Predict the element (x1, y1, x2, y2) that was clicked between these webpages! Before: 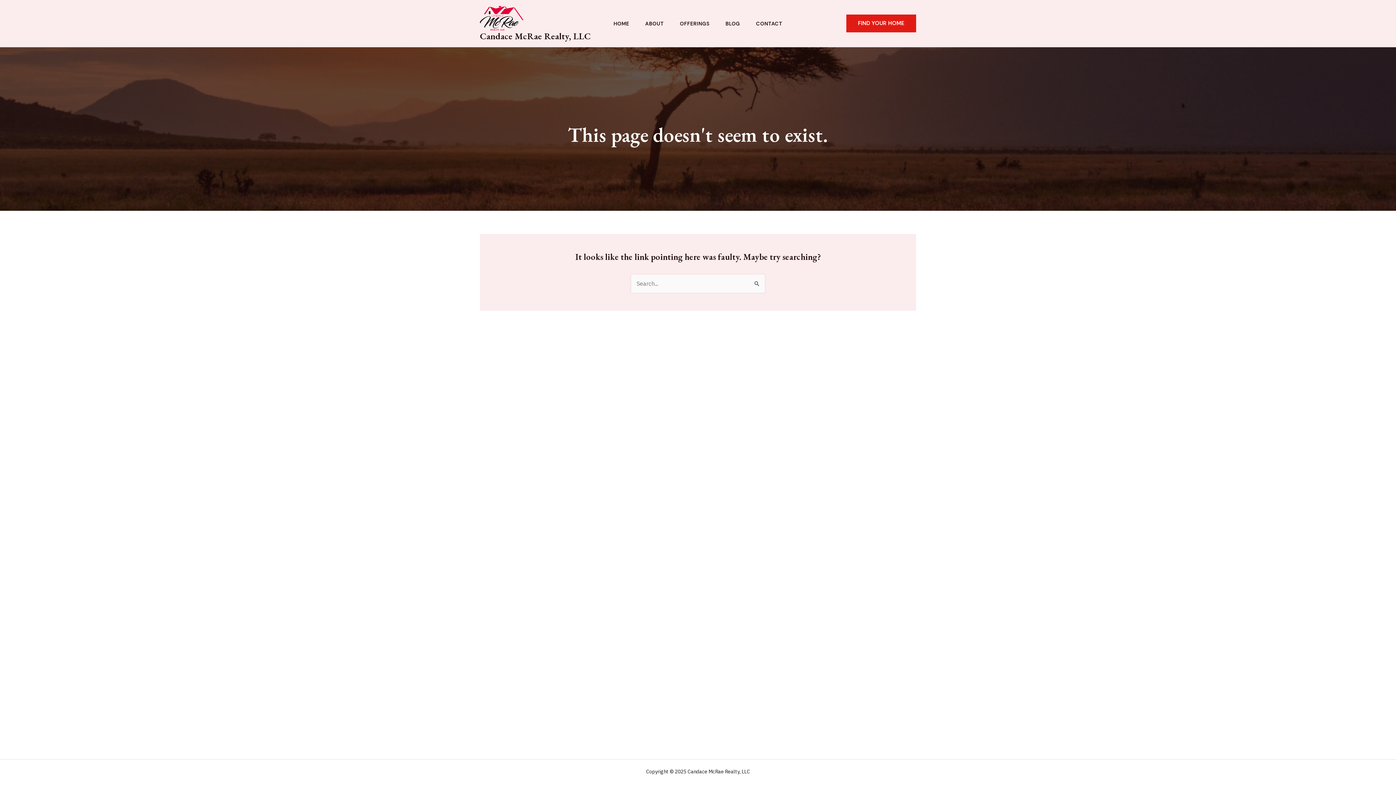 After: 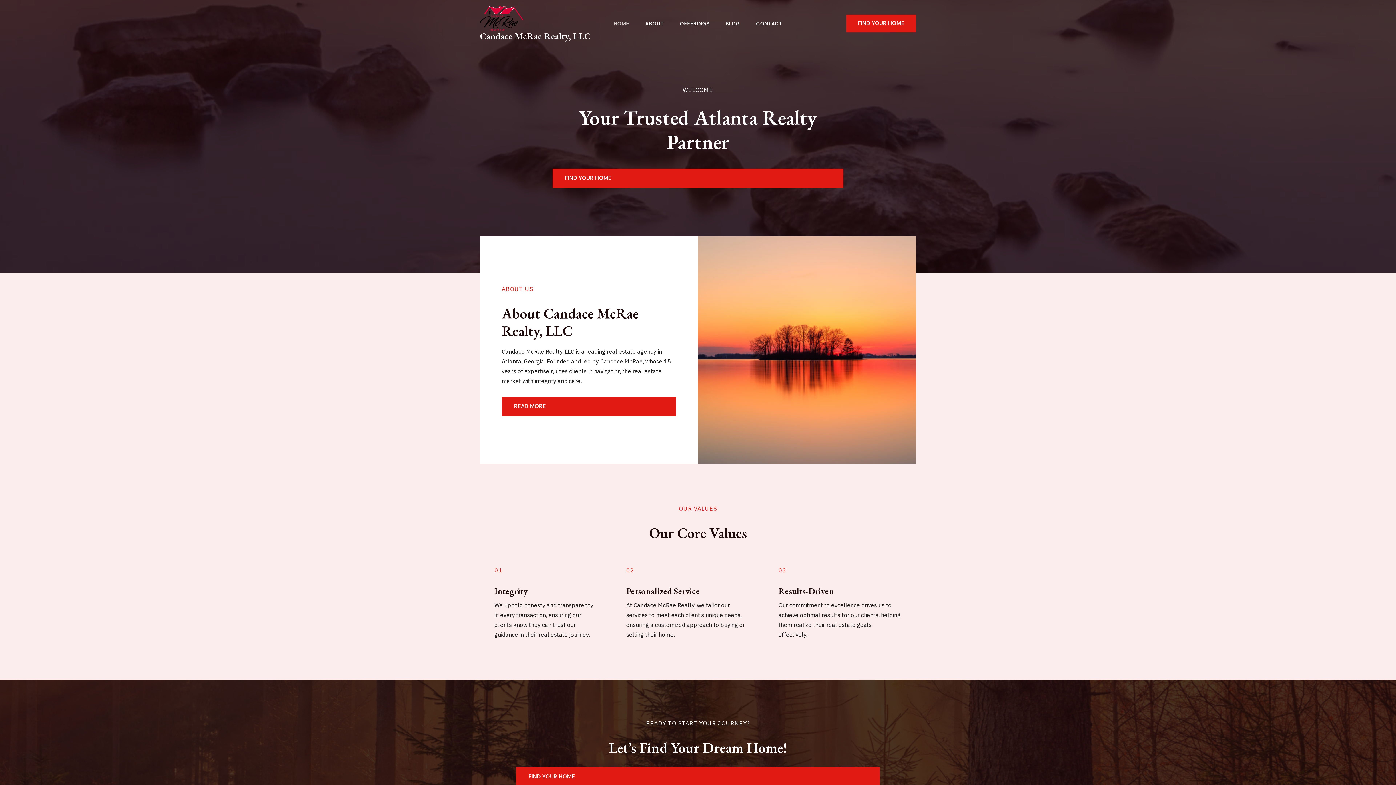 Action: label: Candace McRae Realty, LLC bbox: (480, 30, 590, 41)